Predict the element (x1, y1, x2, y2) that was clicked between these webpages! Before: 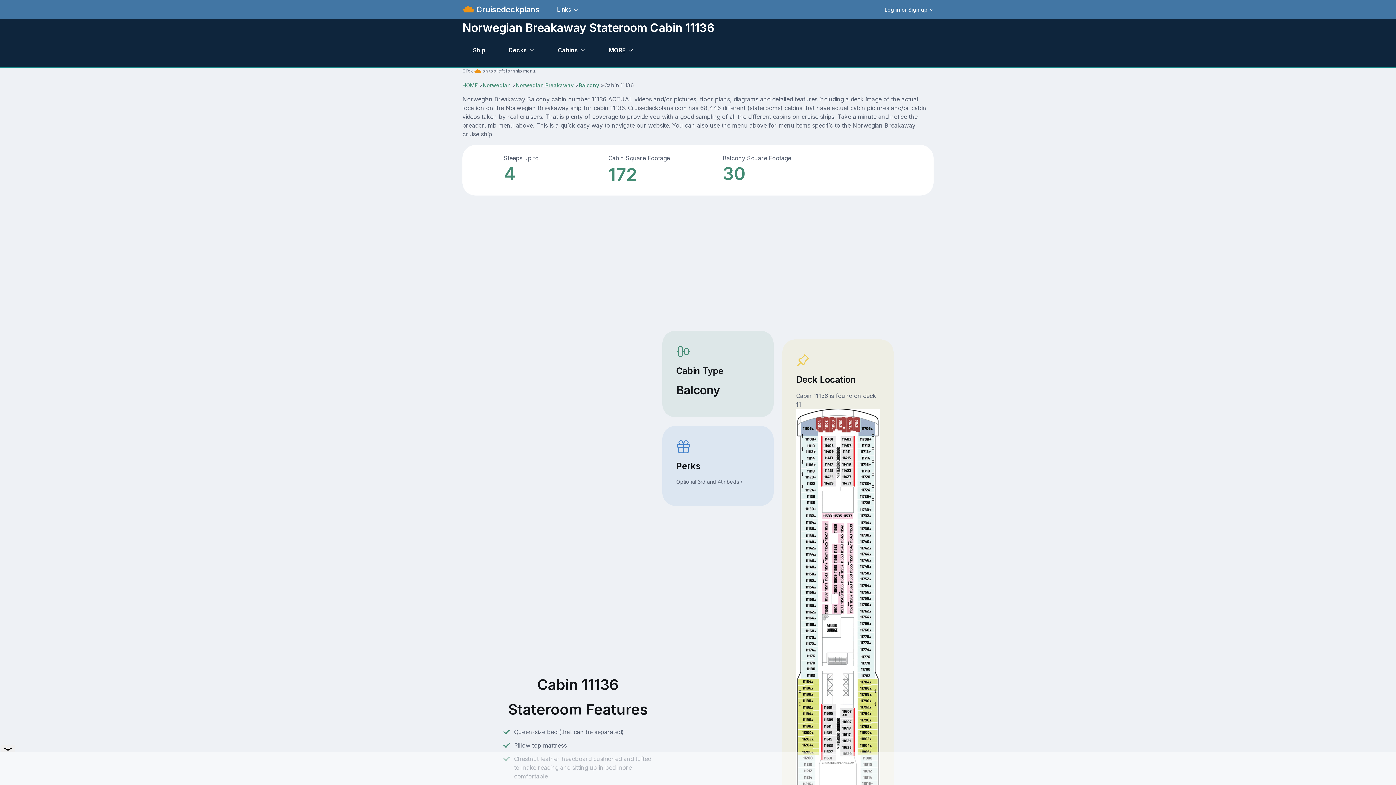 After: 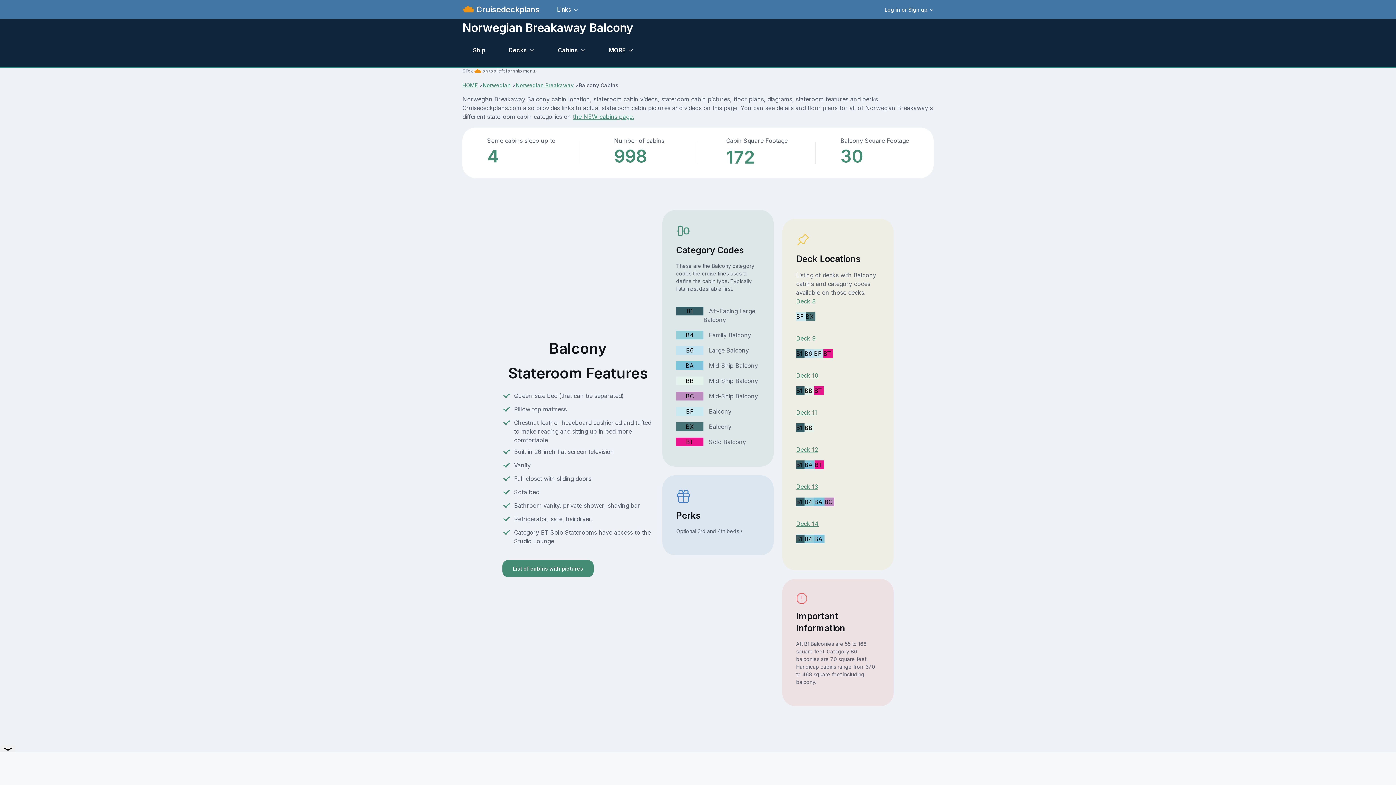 Action: bbox: (578, 82, 599, 88) label: Balcony